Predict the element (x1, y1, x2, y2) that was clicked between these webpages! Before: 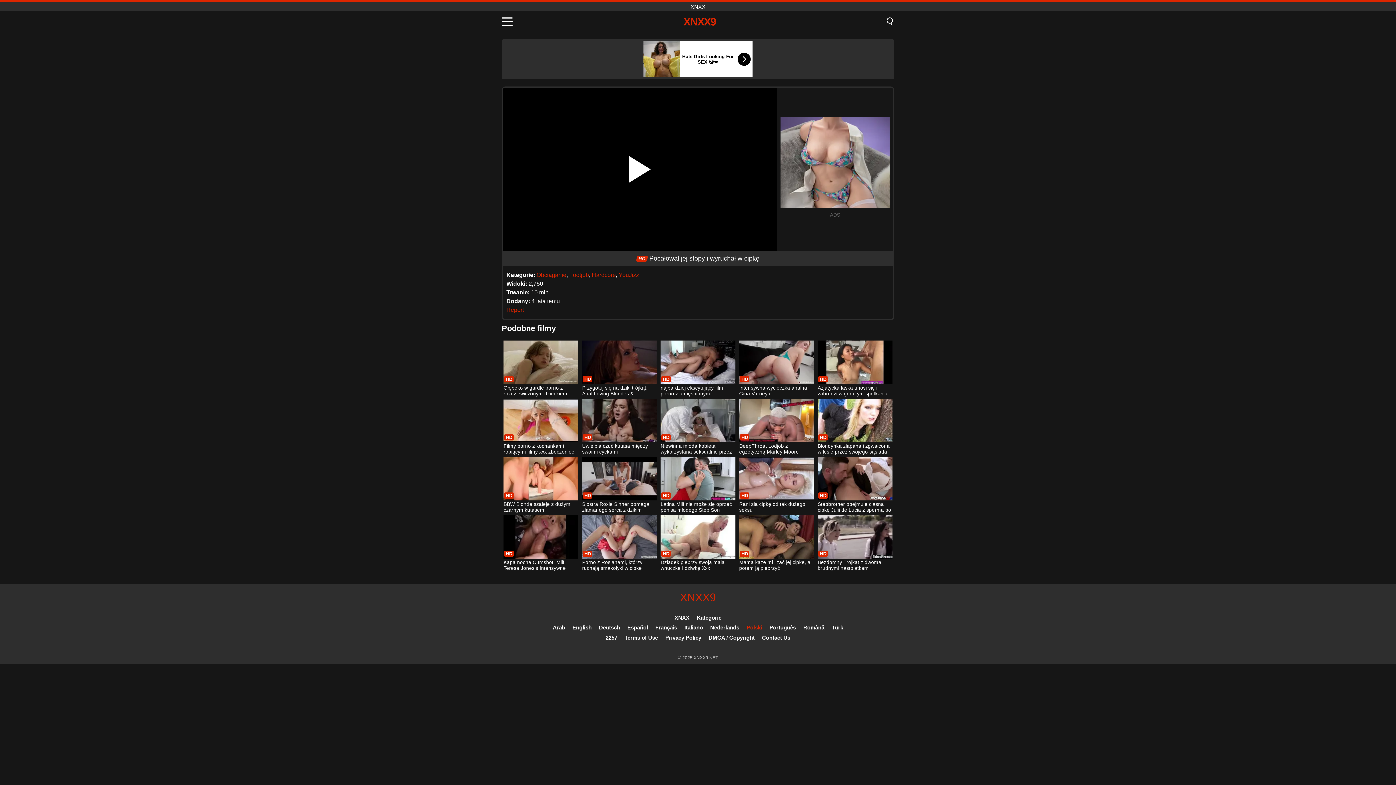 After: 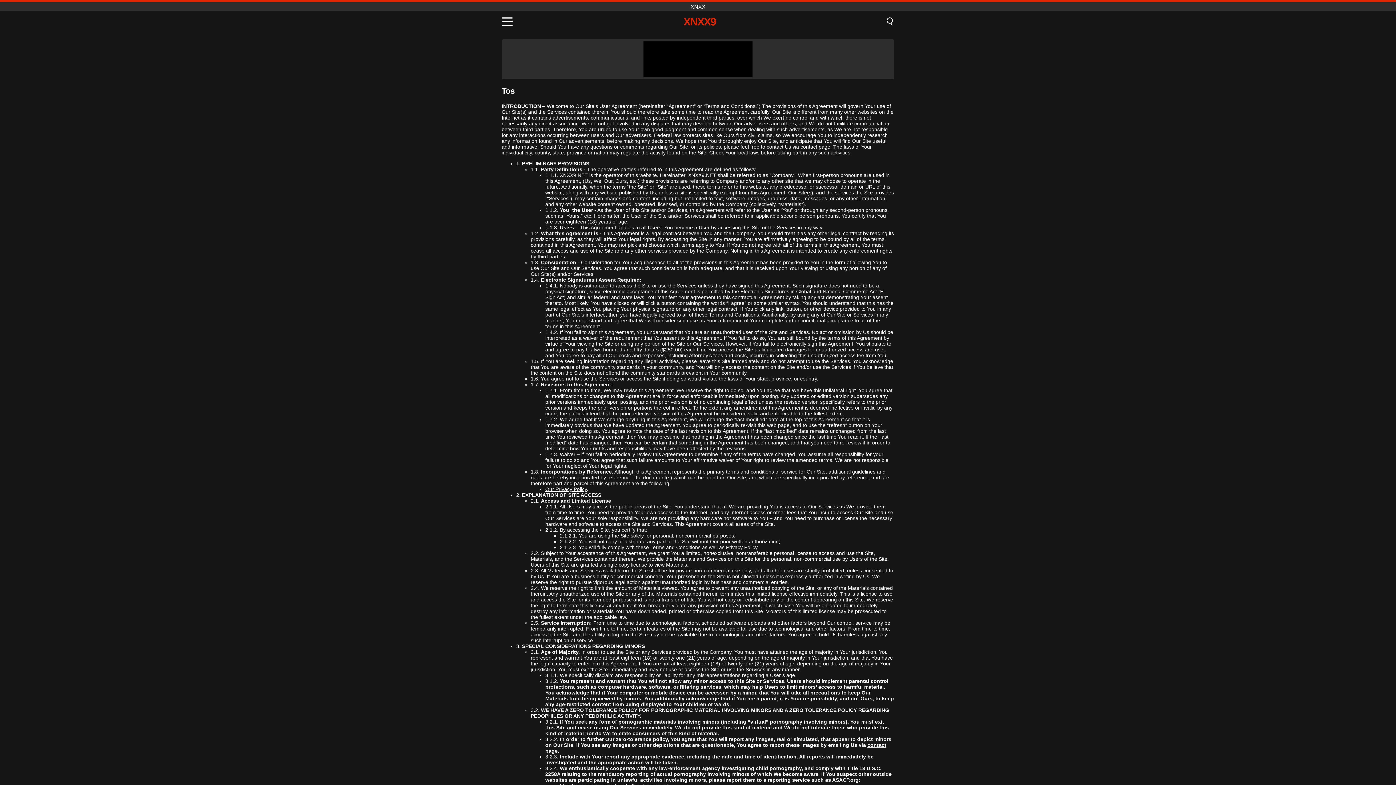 Action: label: Terms of Use bbox: (624, 634, 658, 641)